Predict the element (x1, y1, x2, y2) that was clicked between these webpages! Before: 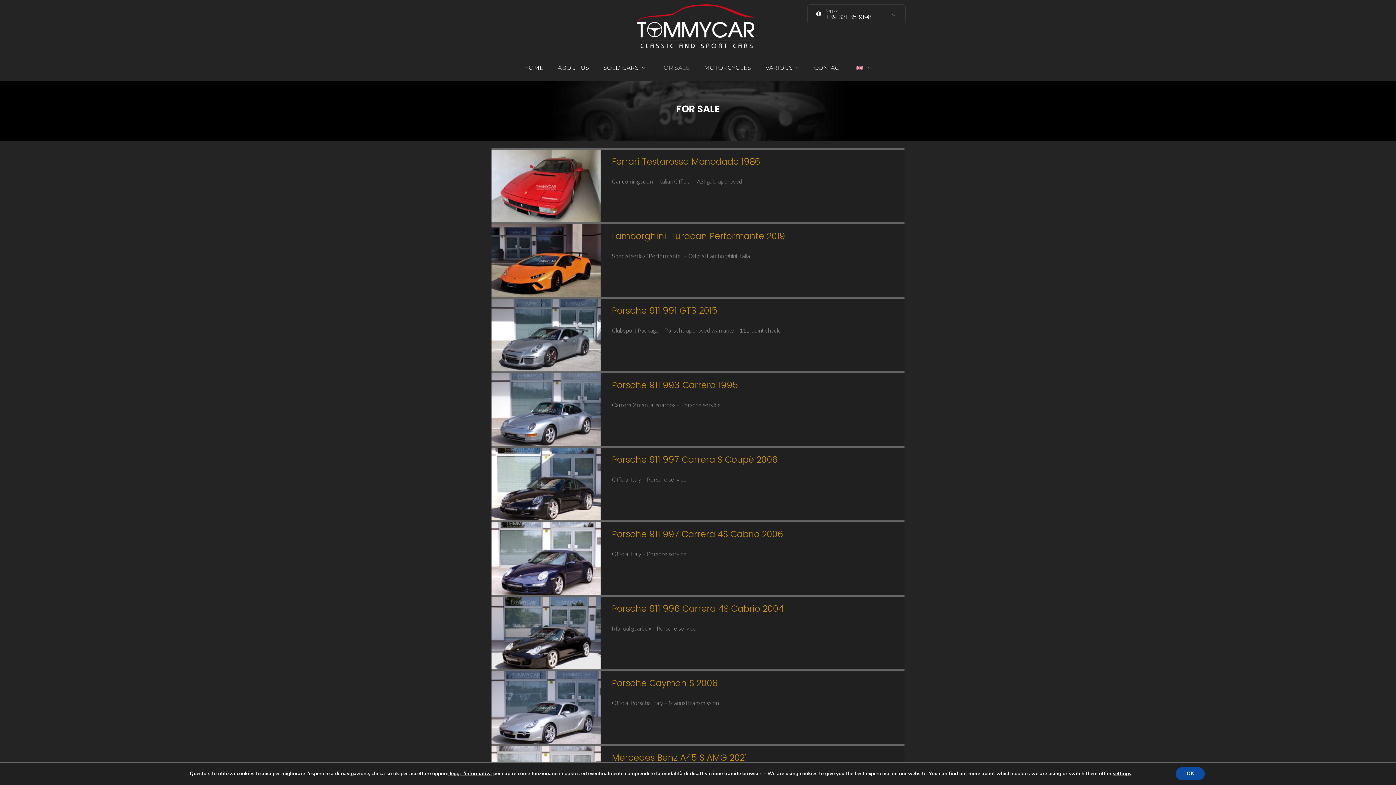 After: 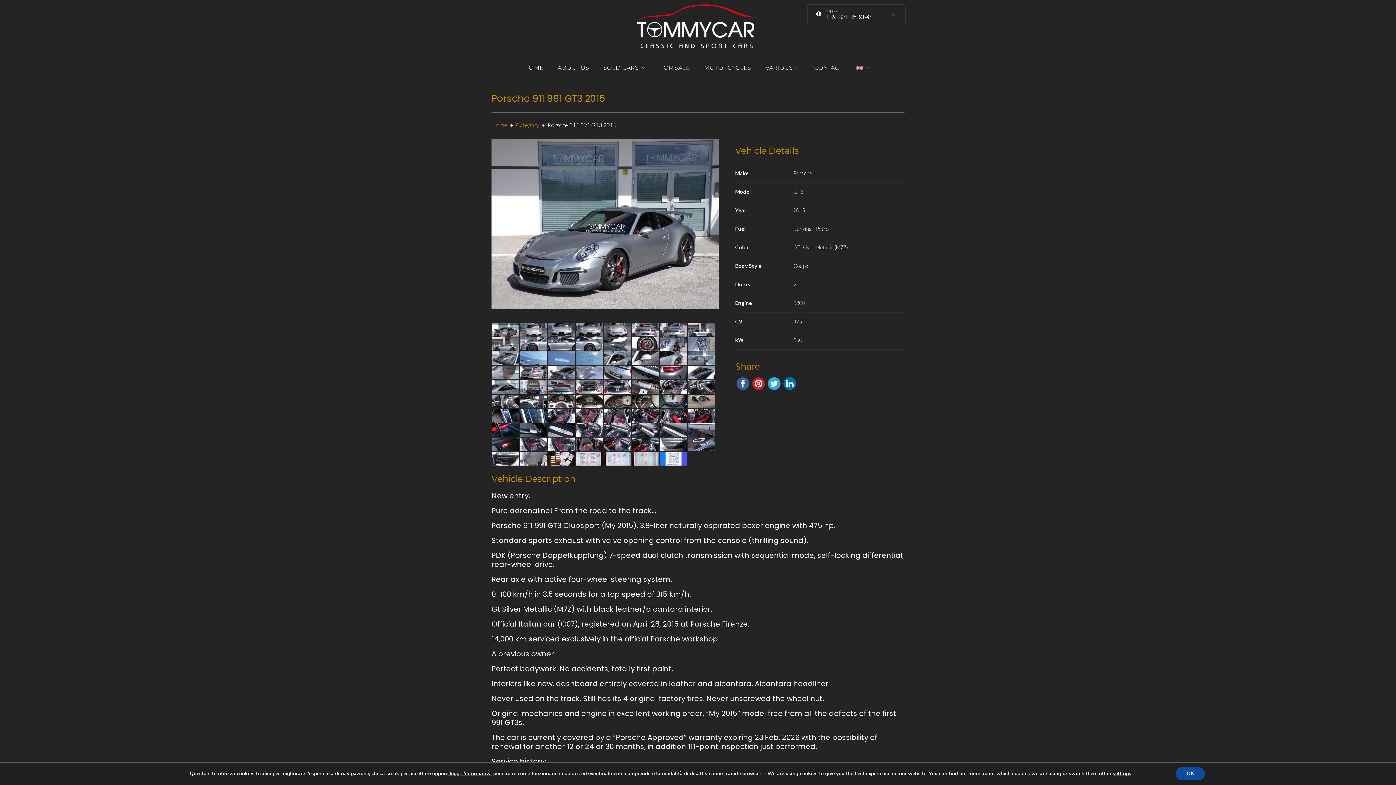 Action: label: Porsche 911 991 GT3 2015

Clubsport Package – Porsche approved warranty – 111-point check bbox: (491, 298, 904, 371)